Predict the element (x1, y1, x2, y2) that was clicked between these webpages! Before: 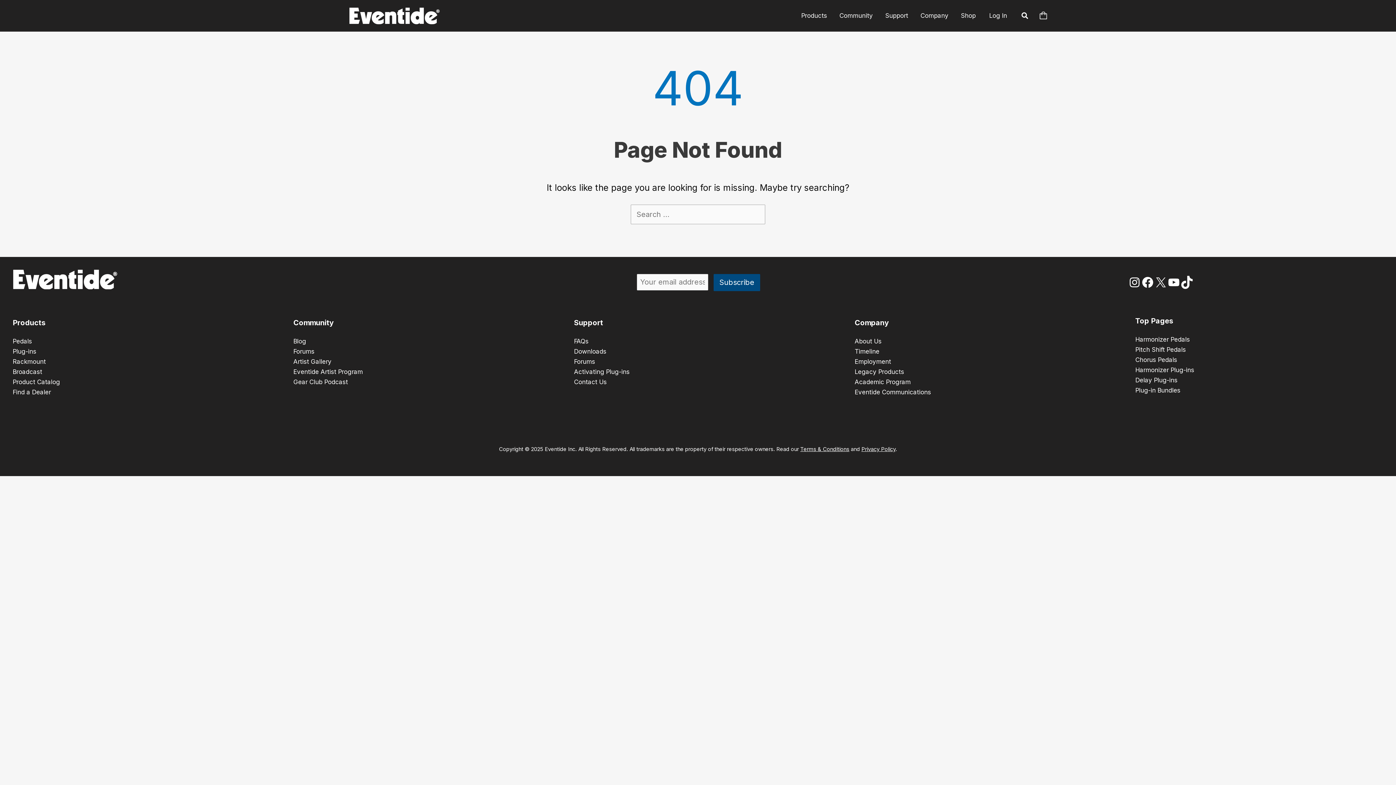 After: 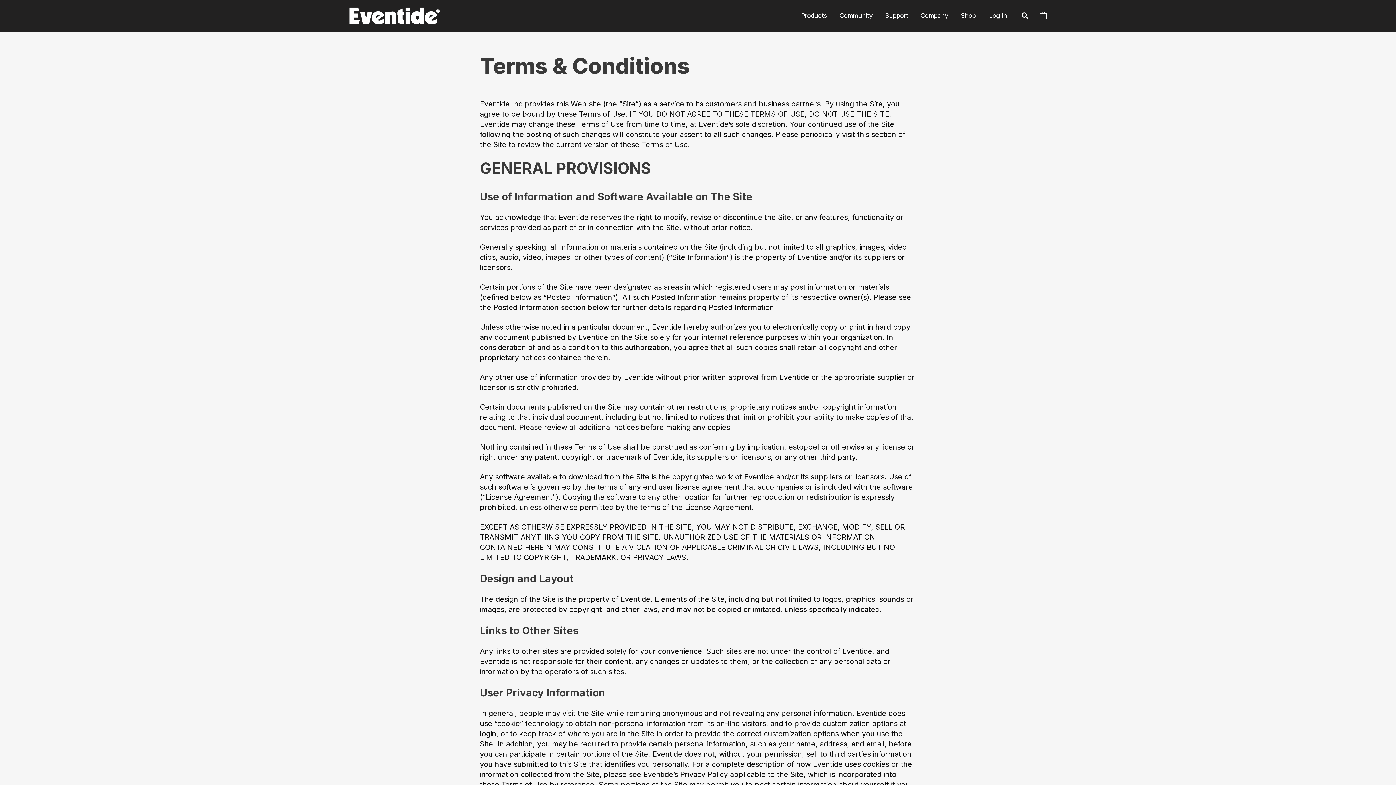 Action: label: Terms & Conditions bbox: (800, 446, 849, 452)